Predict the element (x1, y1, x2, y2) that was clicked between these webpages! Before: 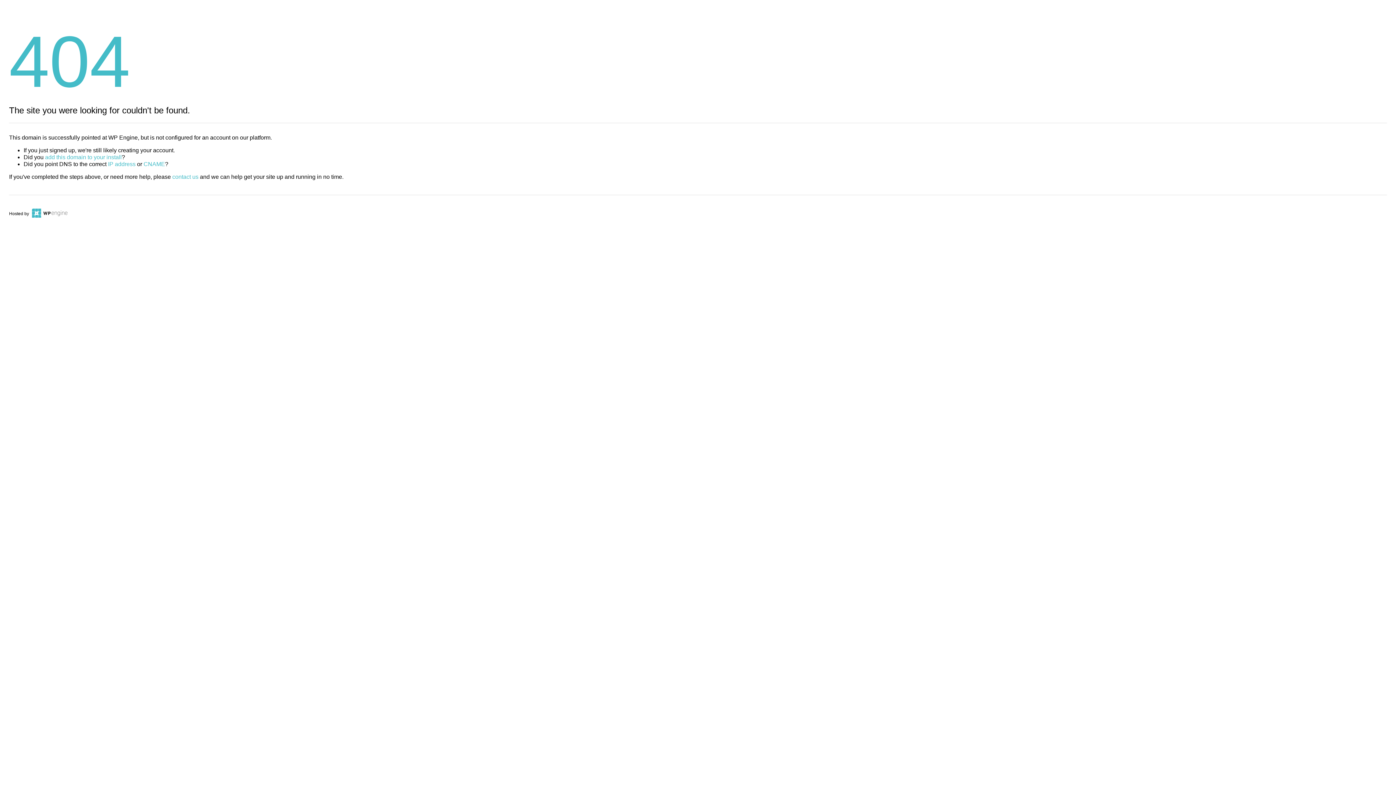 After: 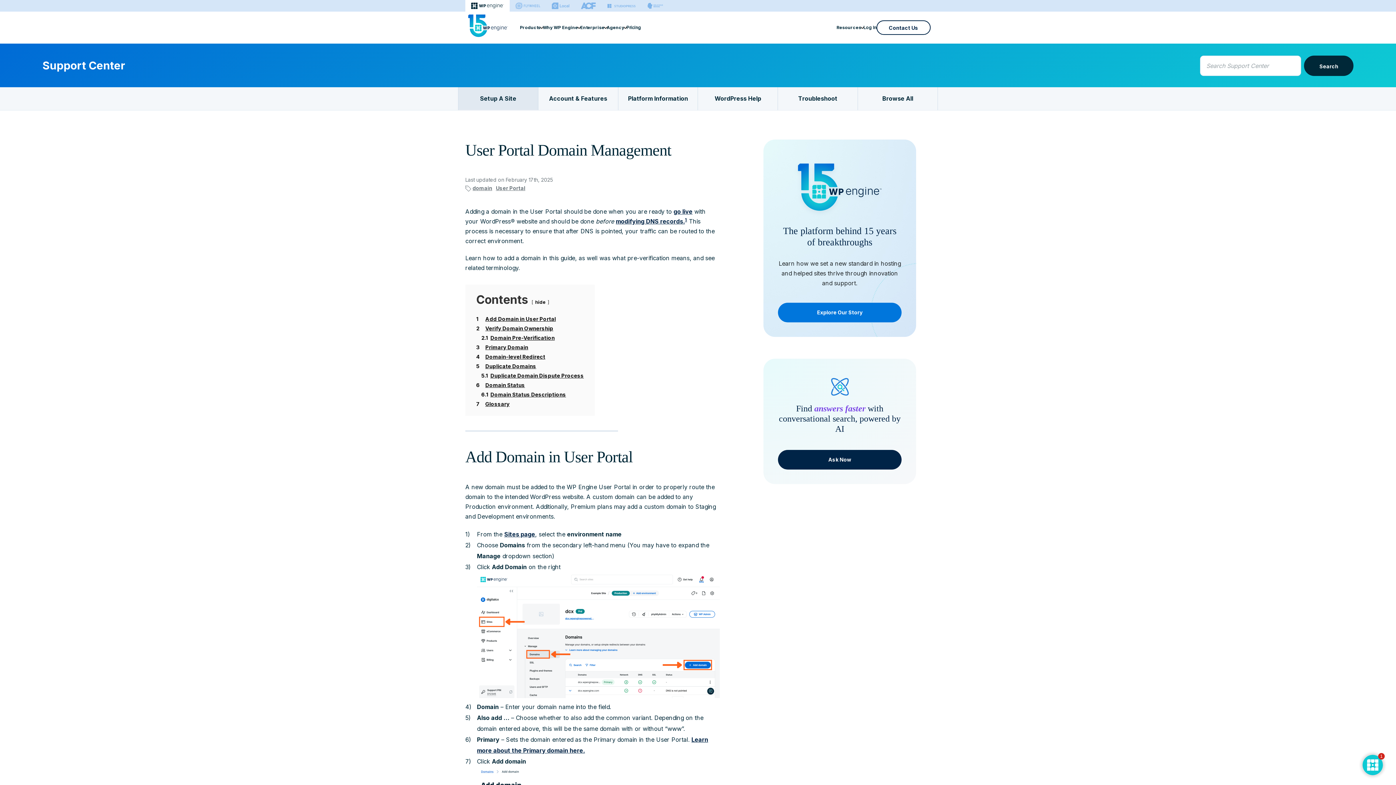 Action: label: add this domain to your install bbox: (45, 154, 121, 160)